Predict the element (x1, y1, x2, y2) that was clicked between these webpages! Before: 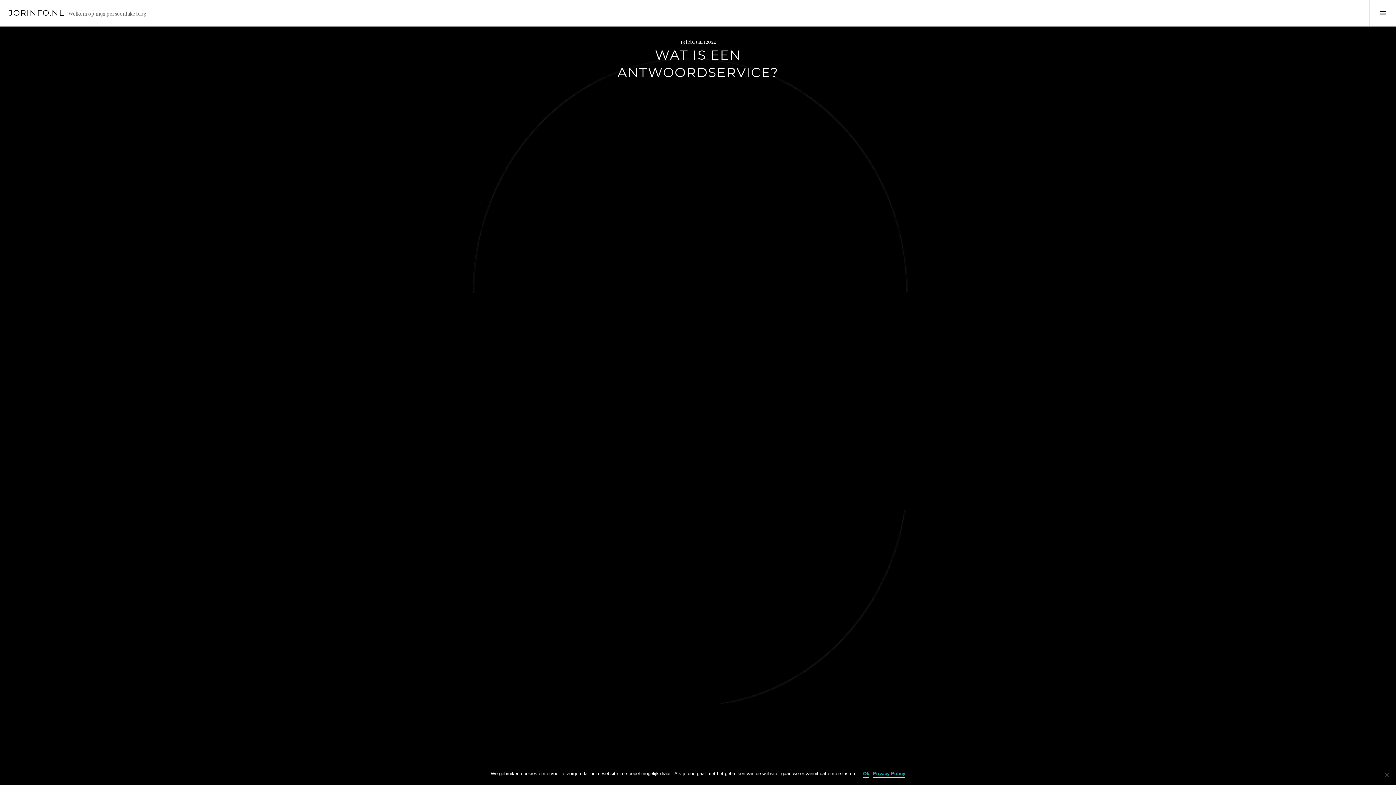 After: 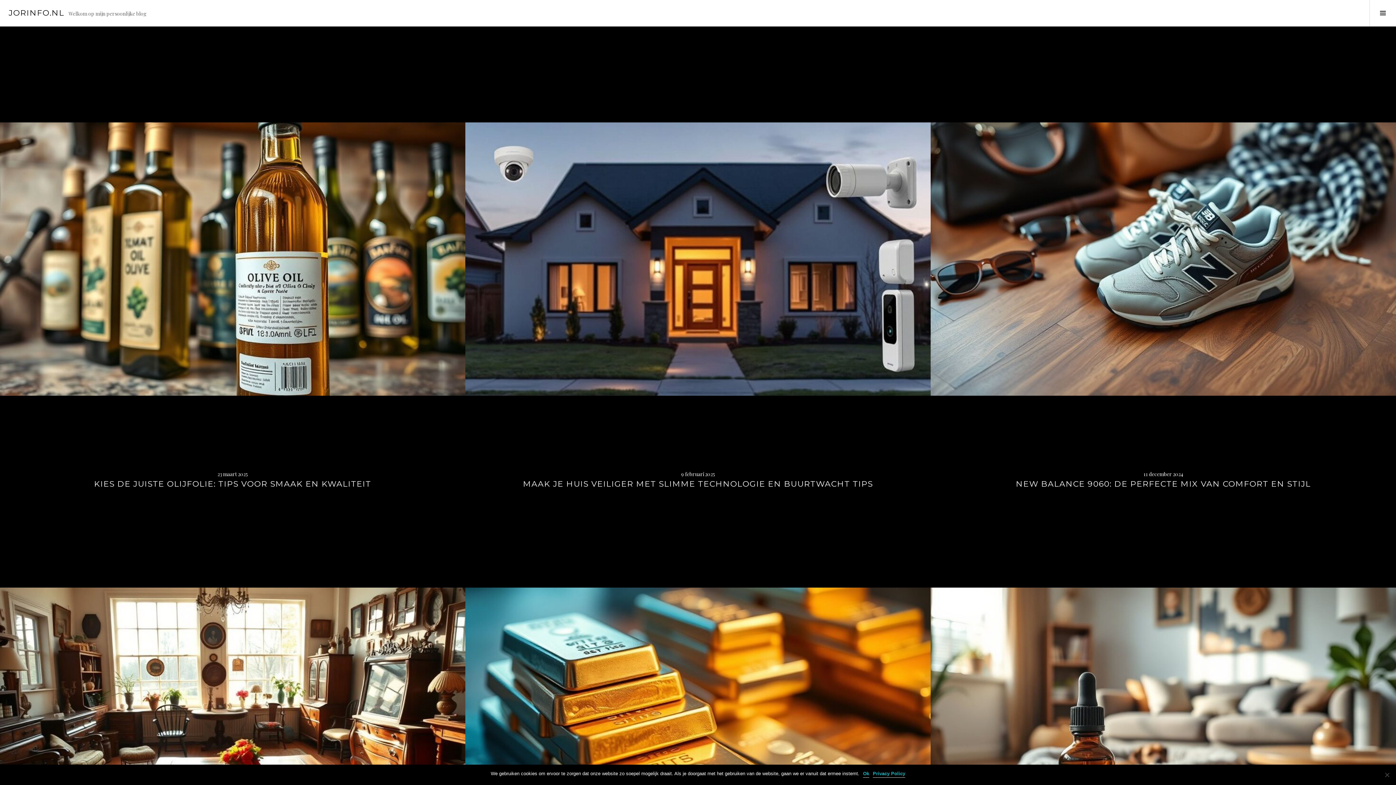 Action: bbox: (8, 8, 64, 17) label: JORINFO.NL